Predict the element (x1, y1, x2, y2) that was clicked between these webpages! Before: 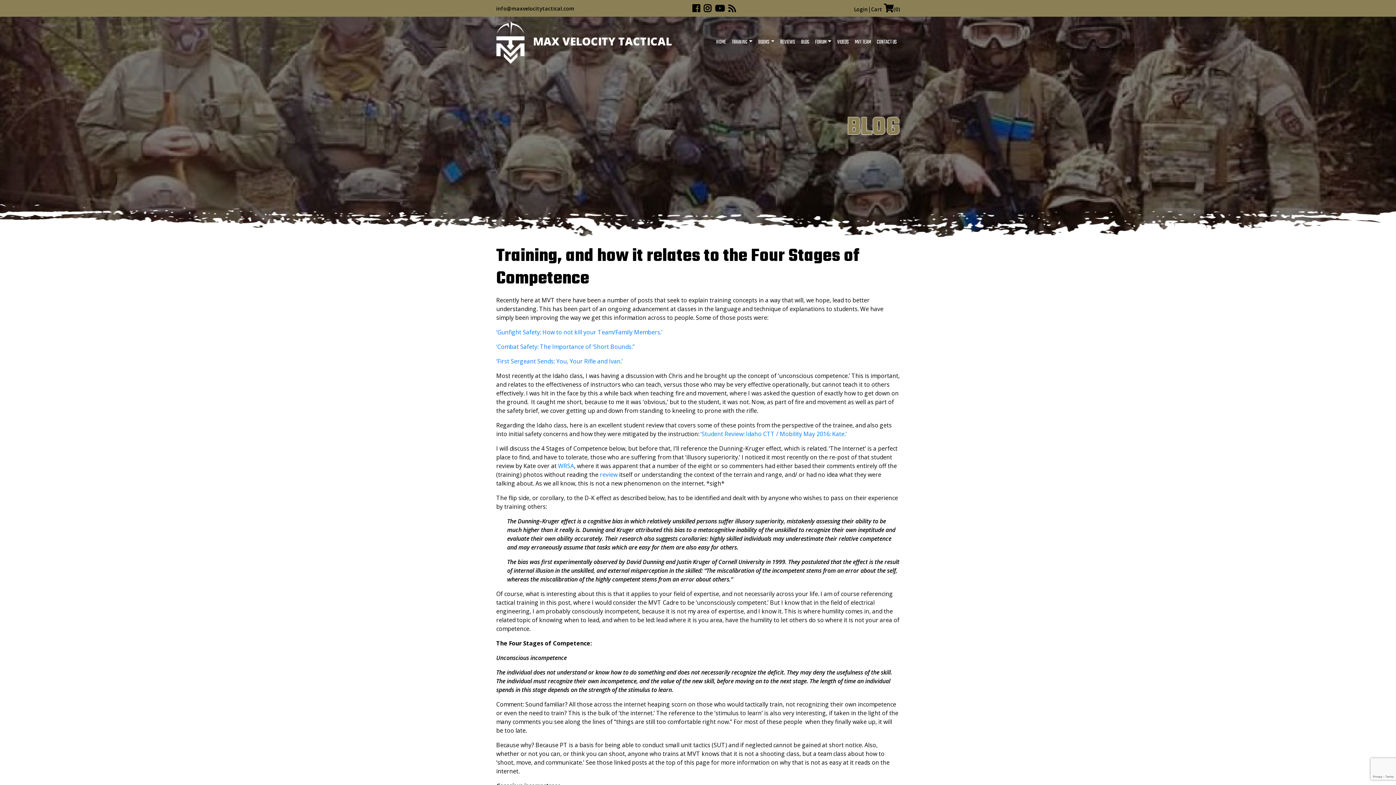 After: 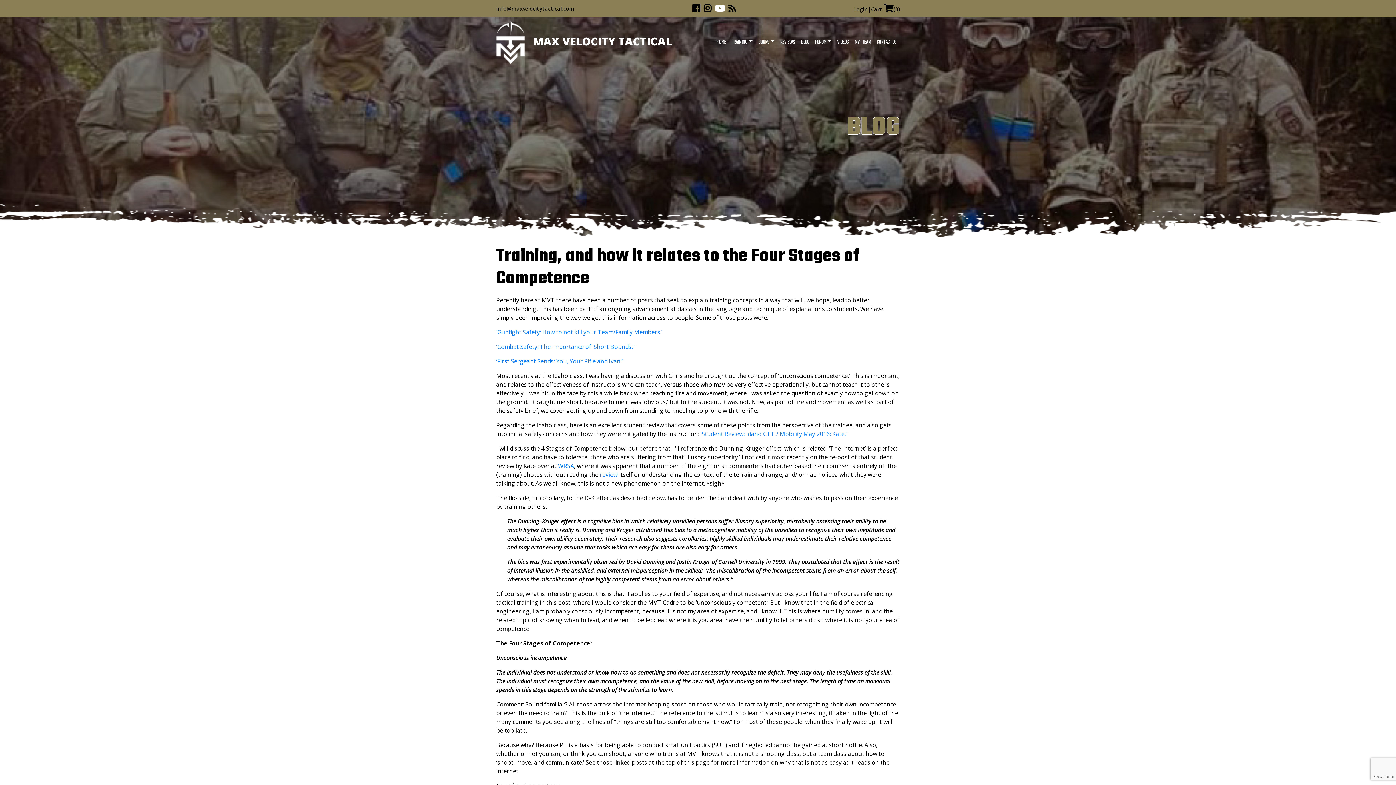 Action: label: YouTube bbox: (715, 2, 724, 14)